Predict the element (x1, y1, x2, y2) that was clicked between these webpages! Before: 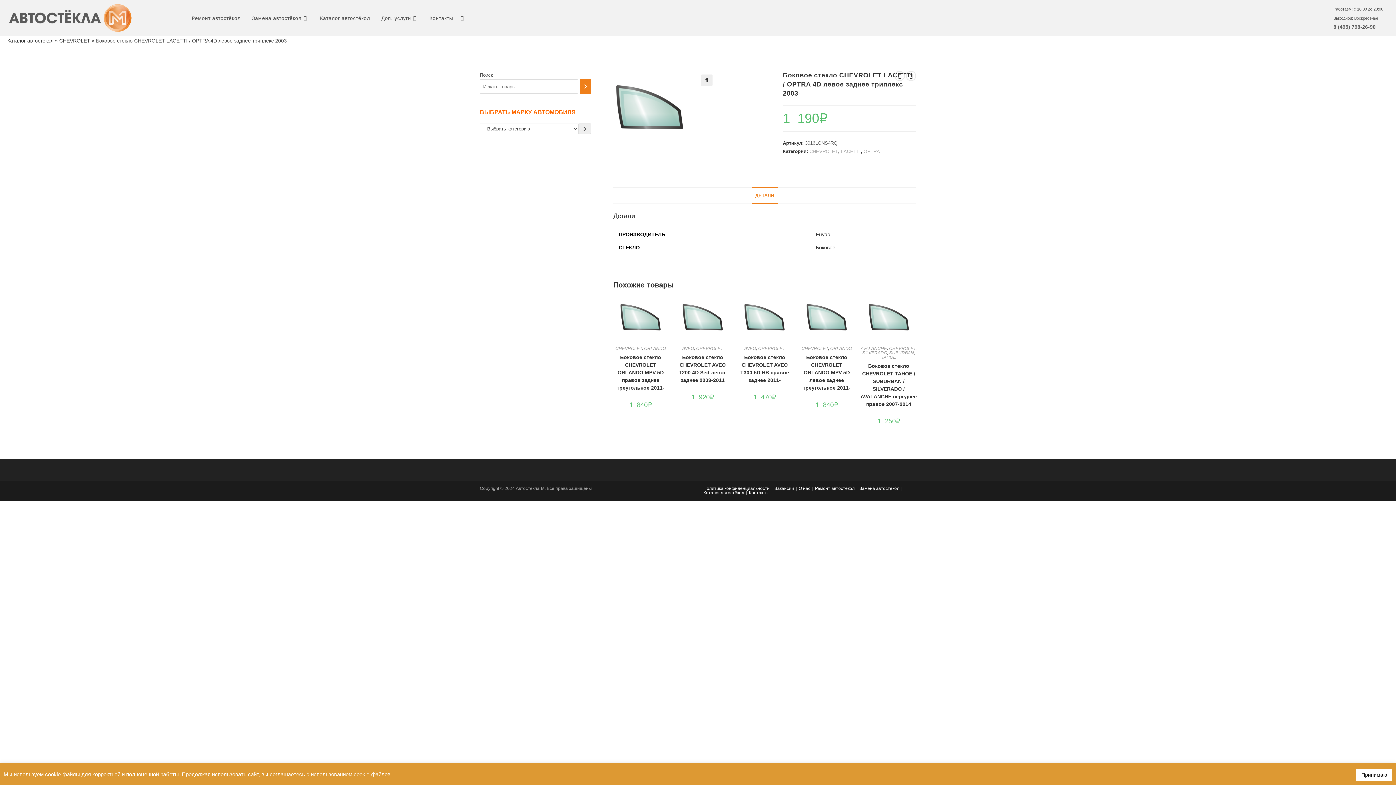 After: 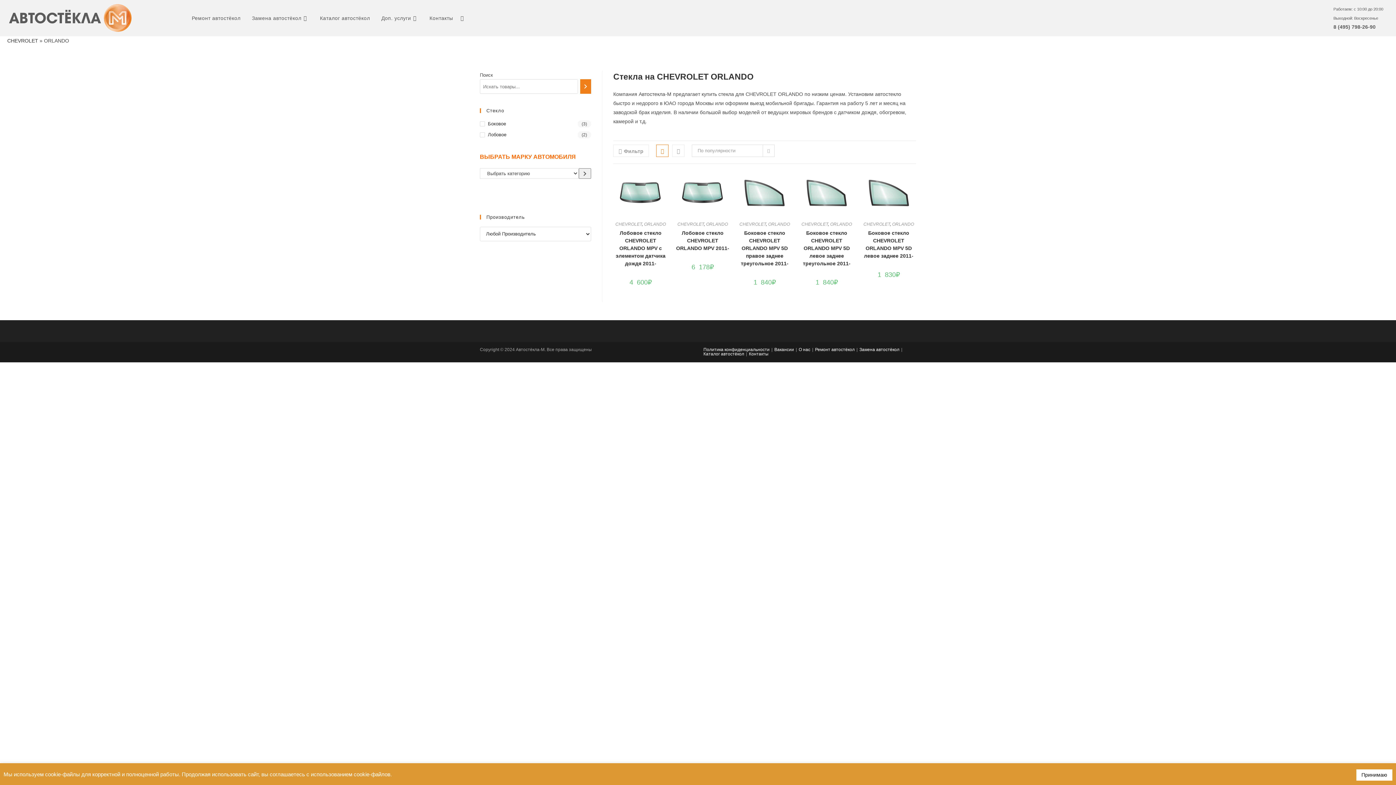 Action: bbox: (644, 346, 666, 351) label: ORLANDO